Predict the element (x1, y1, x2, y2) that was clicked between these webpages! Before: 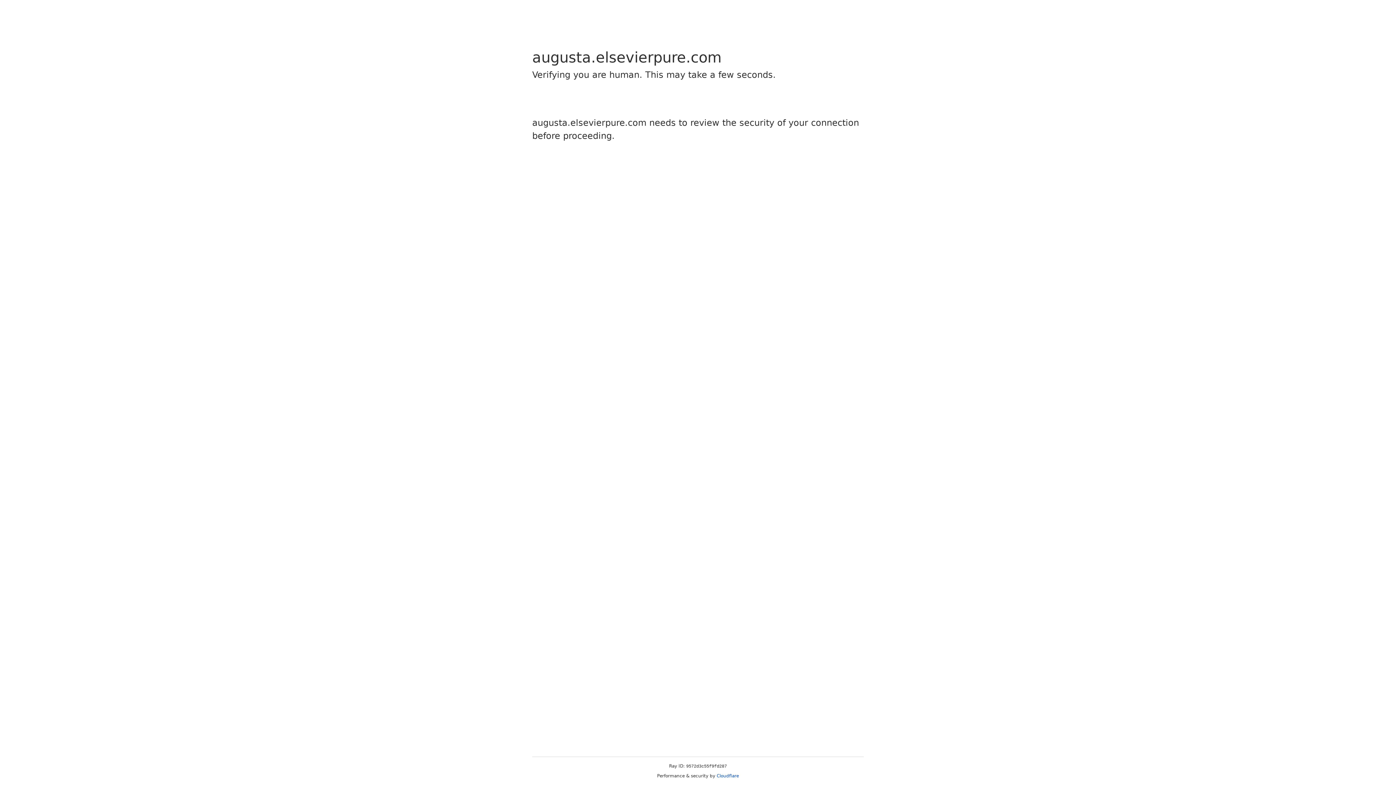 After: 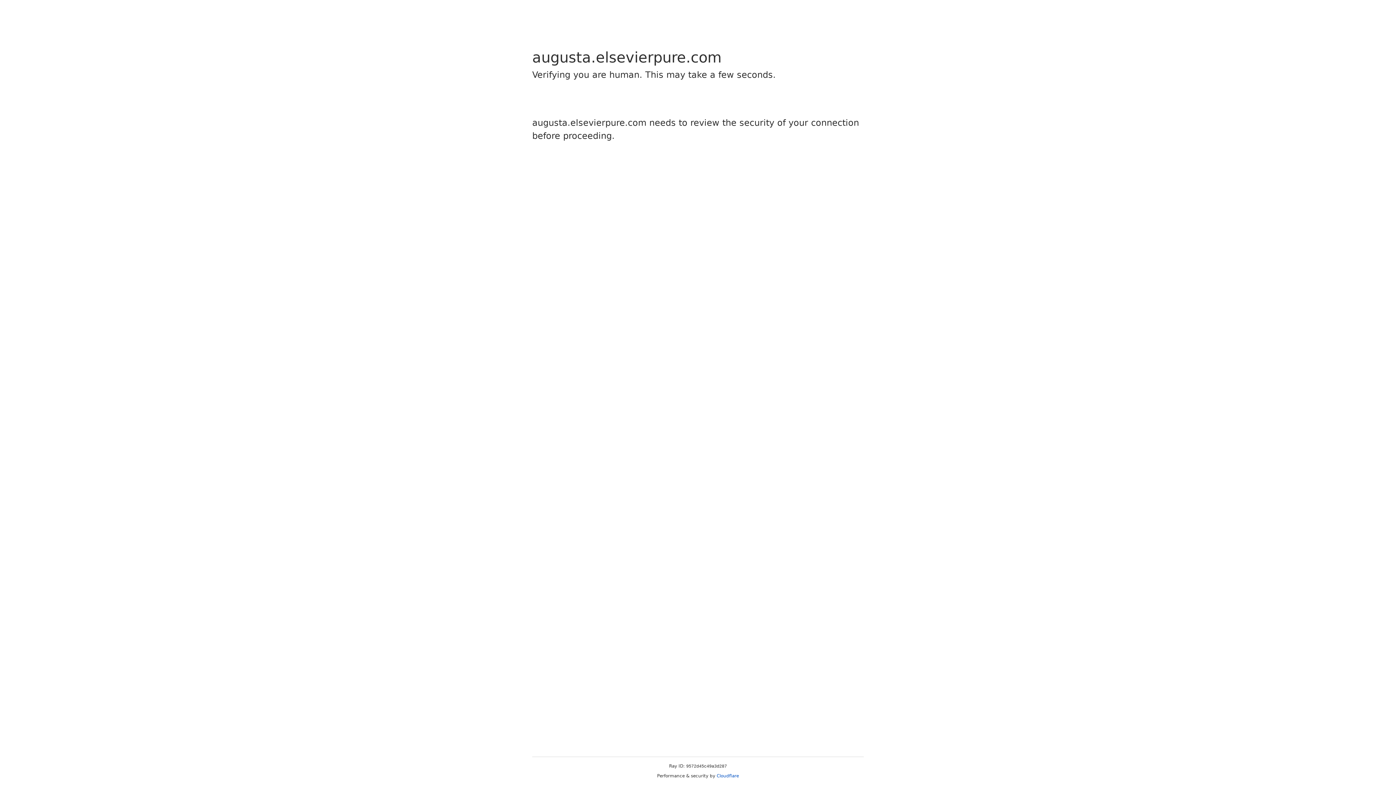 Action: bbox: (716, 773, 739, 778) label: Cloudflare